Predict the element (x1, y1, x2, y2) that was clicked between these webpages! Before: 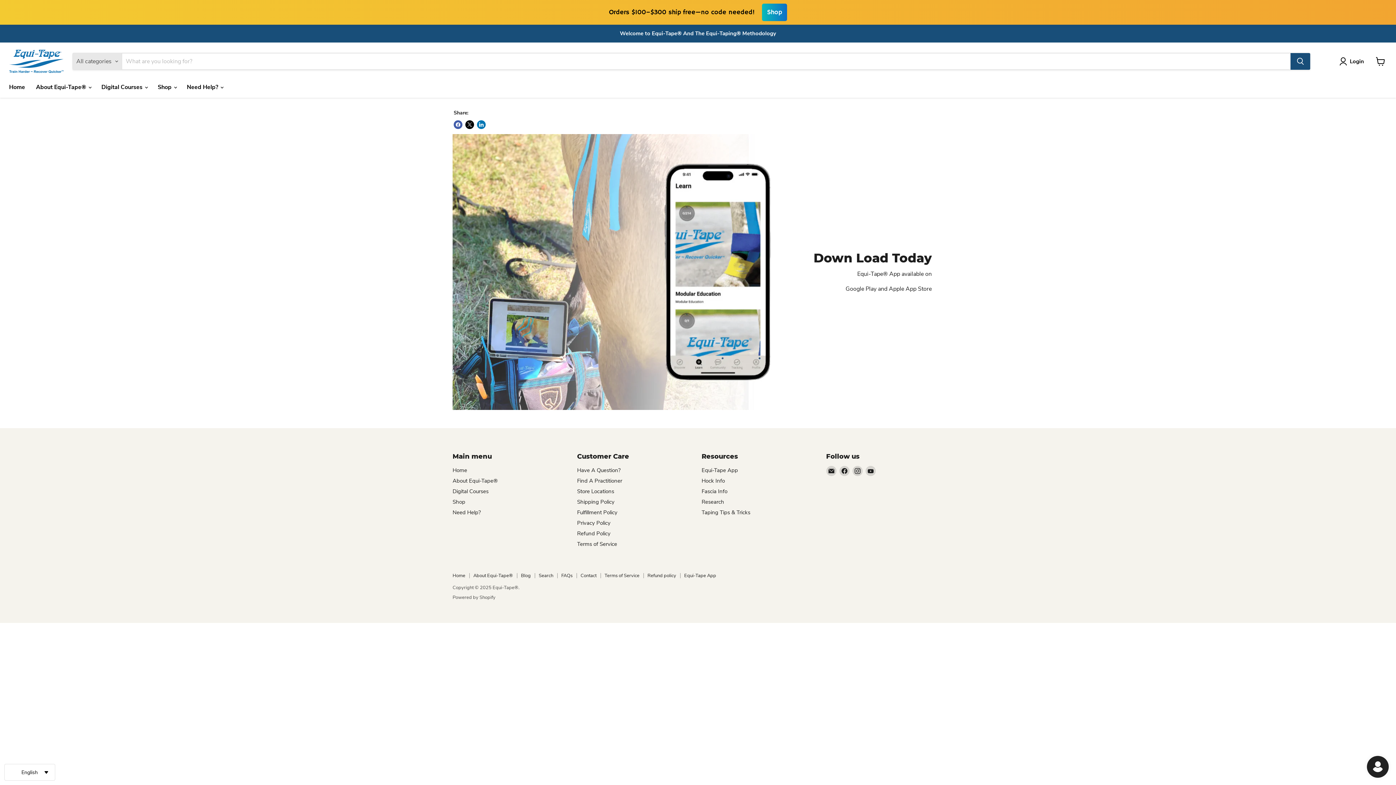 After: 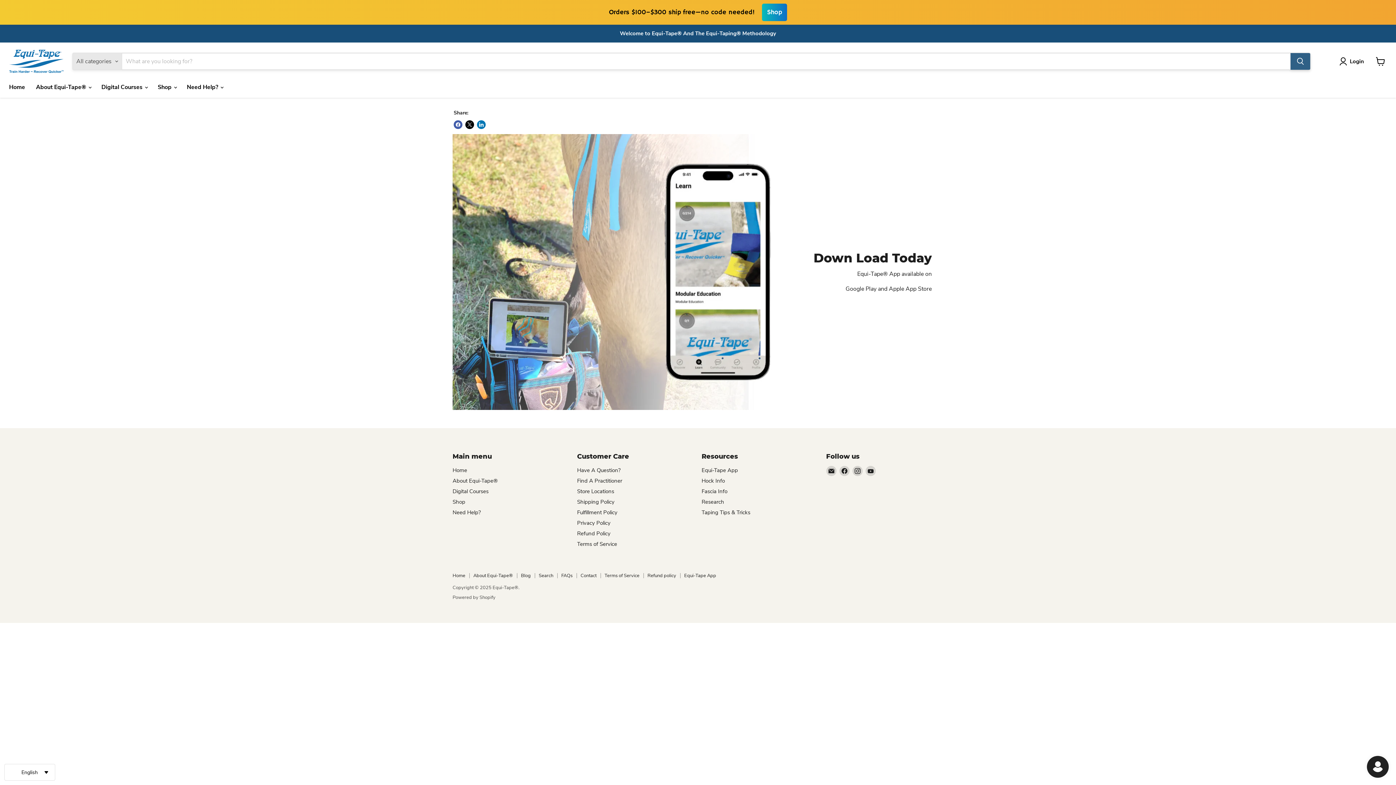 Action: bbox: (1290, 44, 1310, 61) label: Search